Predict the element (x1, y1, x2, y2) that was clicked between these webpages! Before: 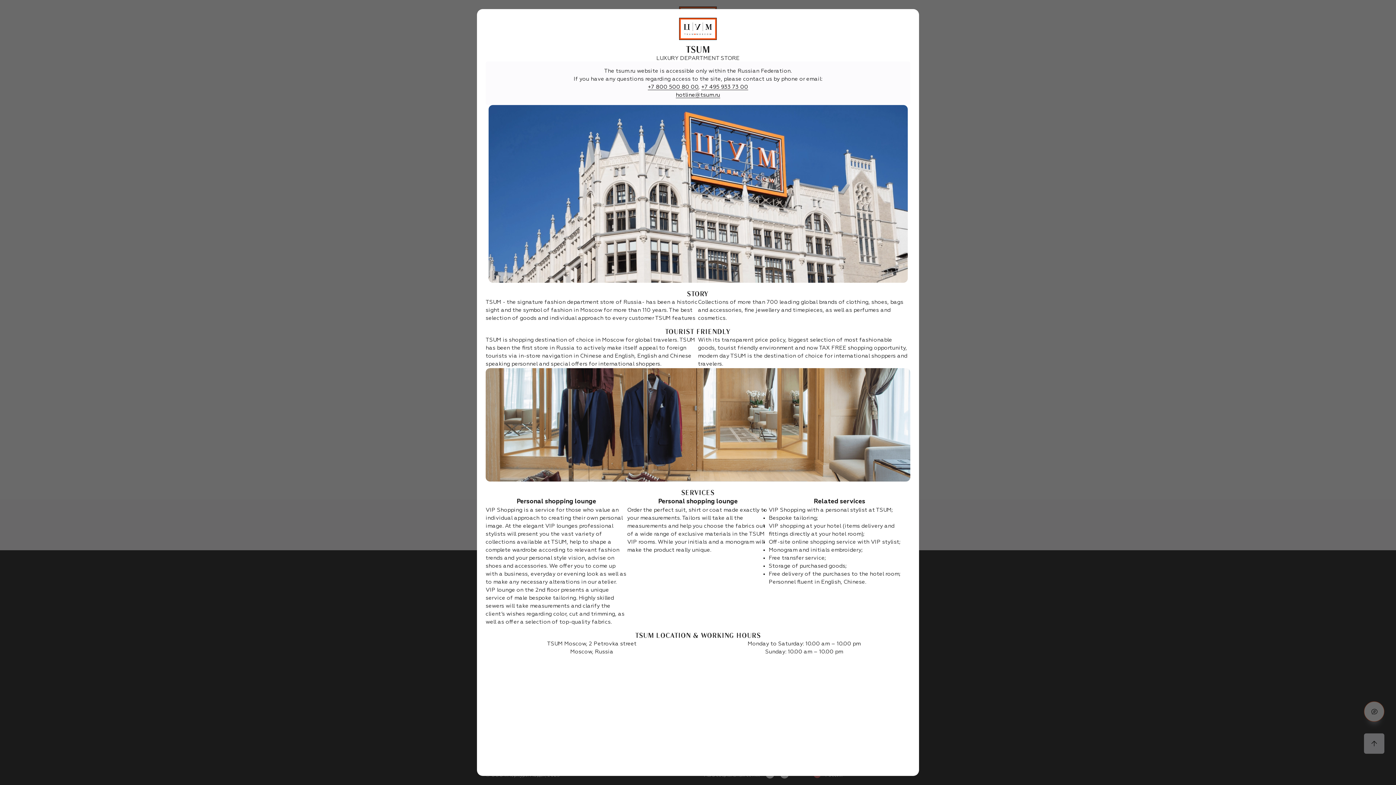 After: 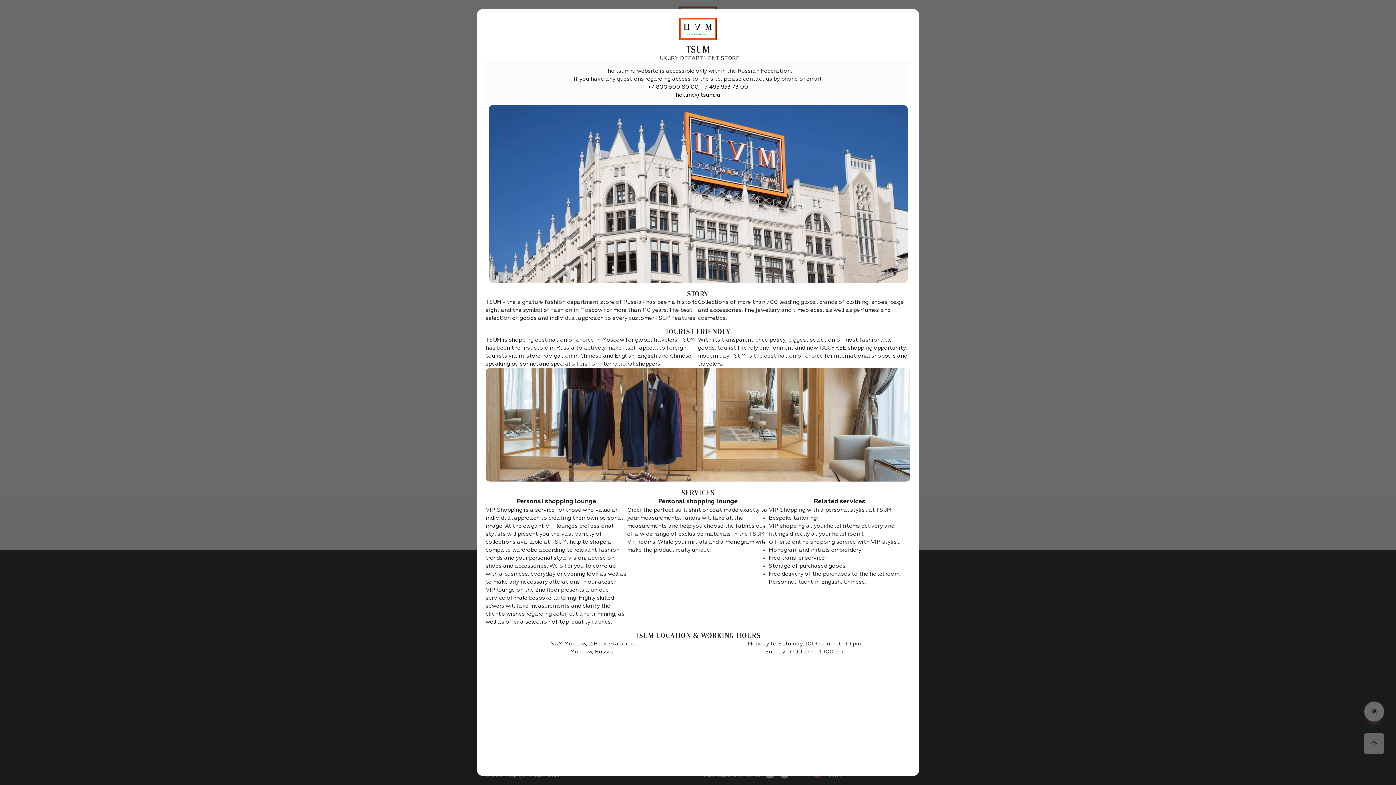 Action: bbox: (648, 84, 698, 90) label: +7 800 500 80 00